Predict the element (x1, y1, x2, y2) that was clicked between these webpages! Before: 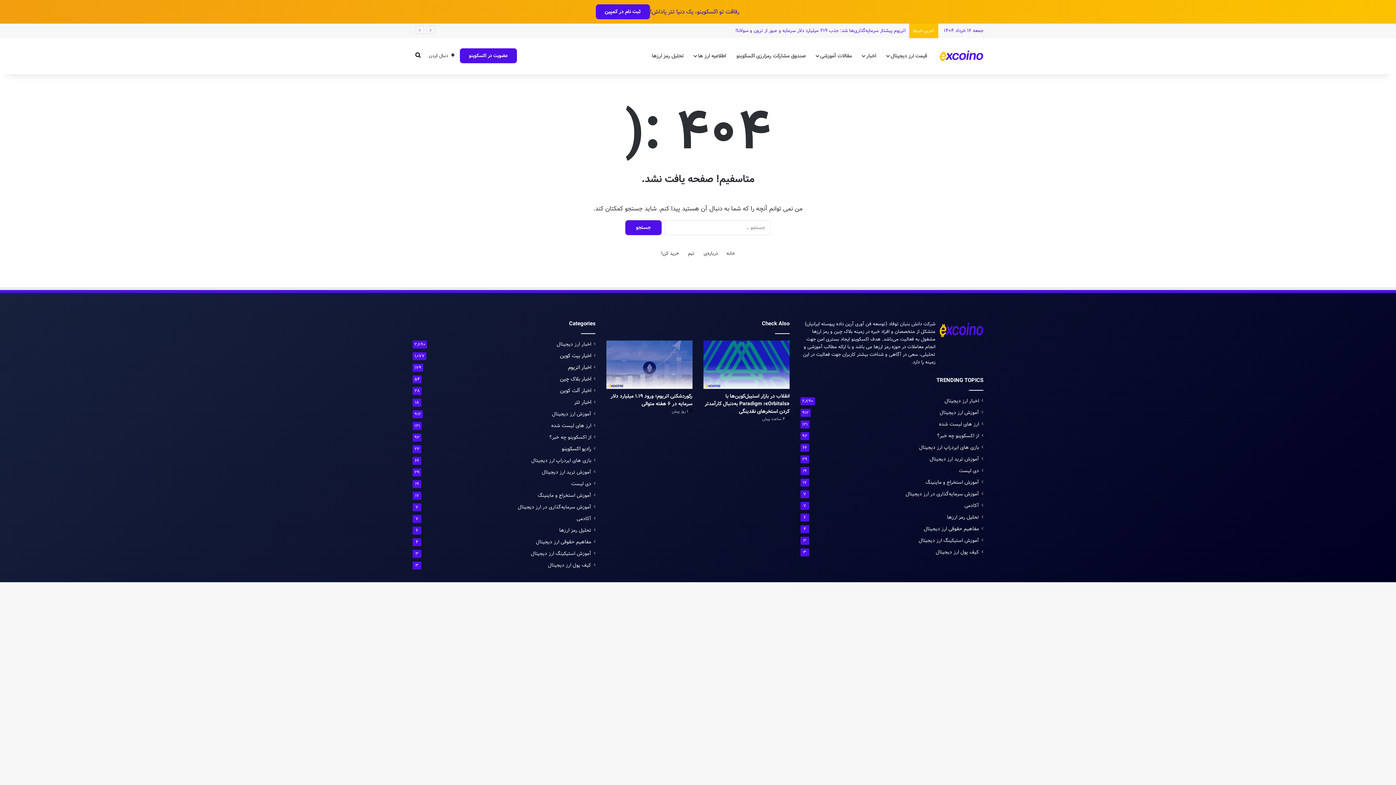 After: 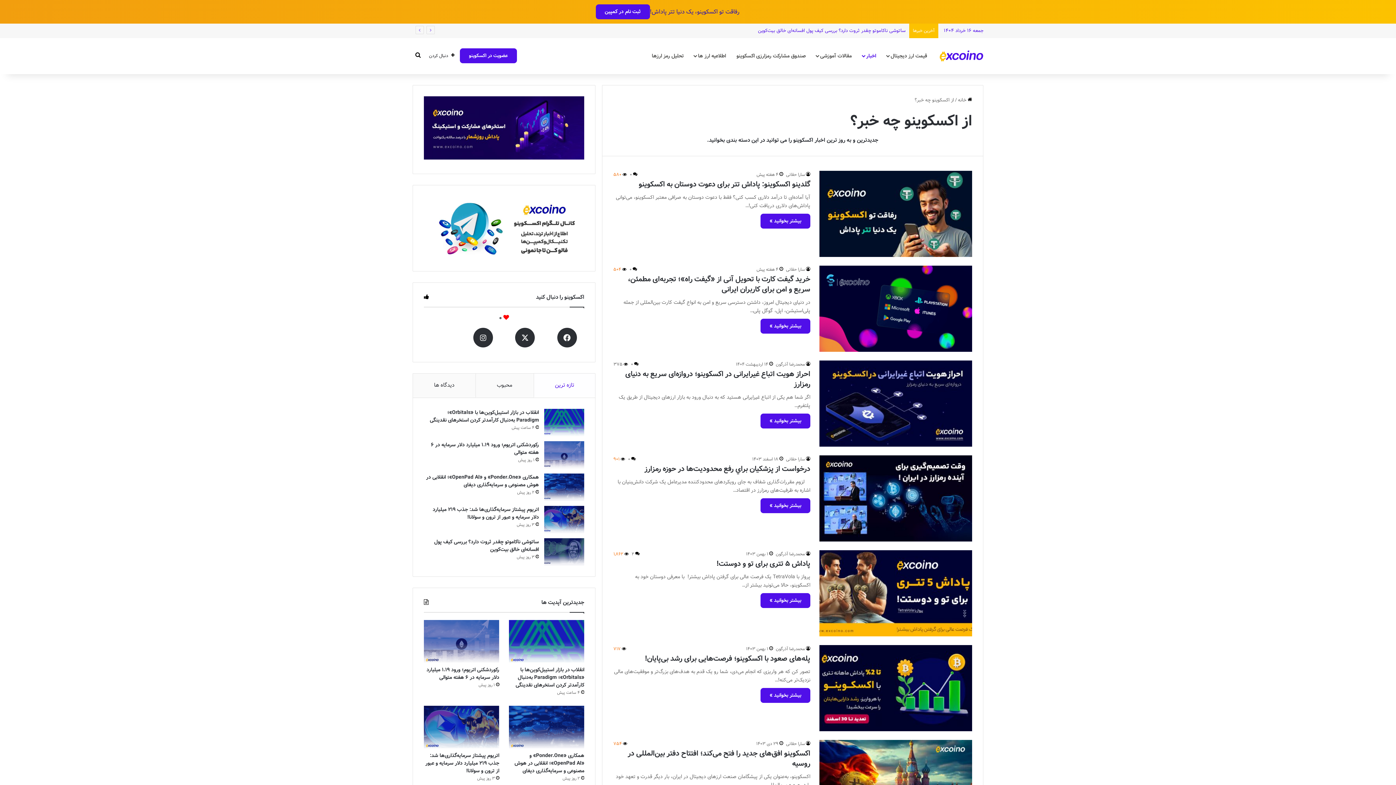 Action: label: از اکسکوینو چه خبر؟ bbox: (937, 432, 979, 440)